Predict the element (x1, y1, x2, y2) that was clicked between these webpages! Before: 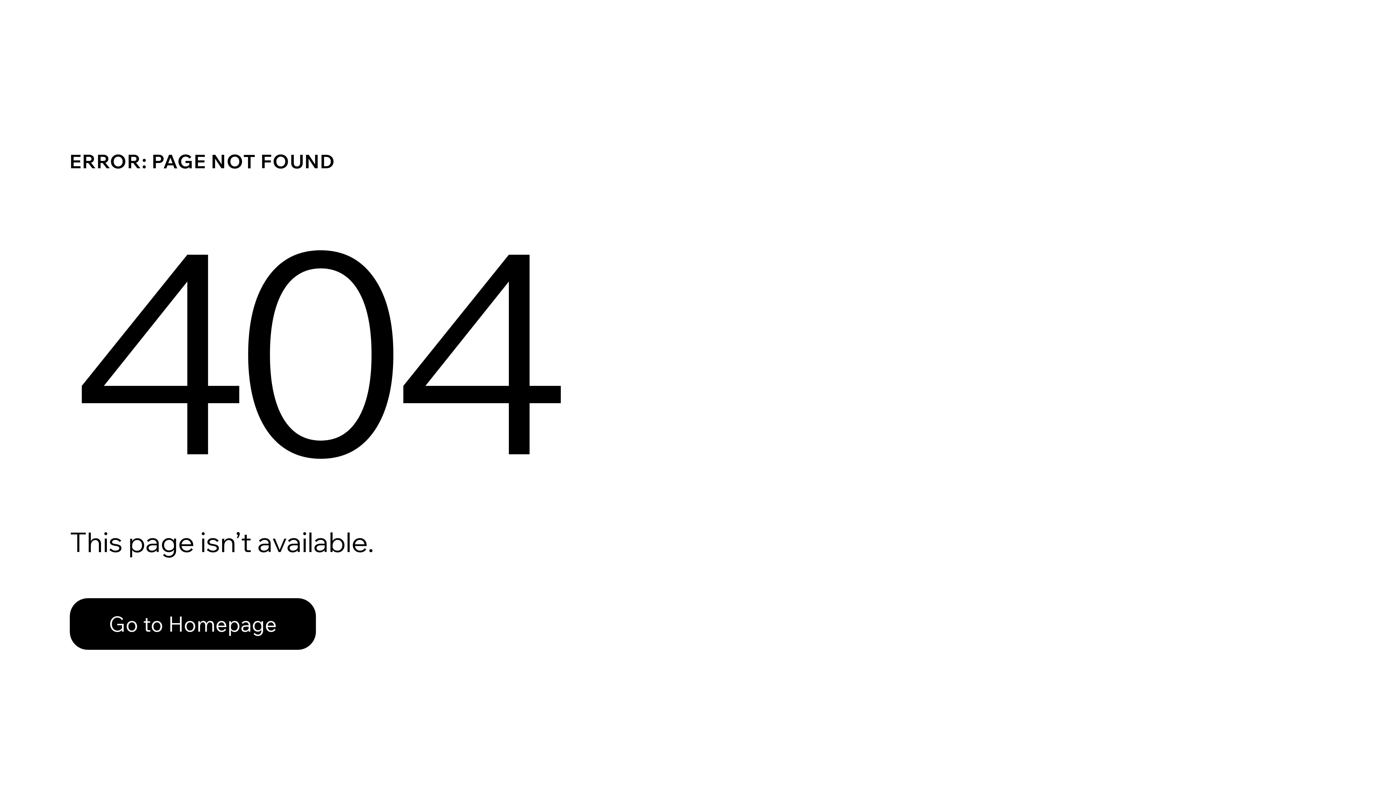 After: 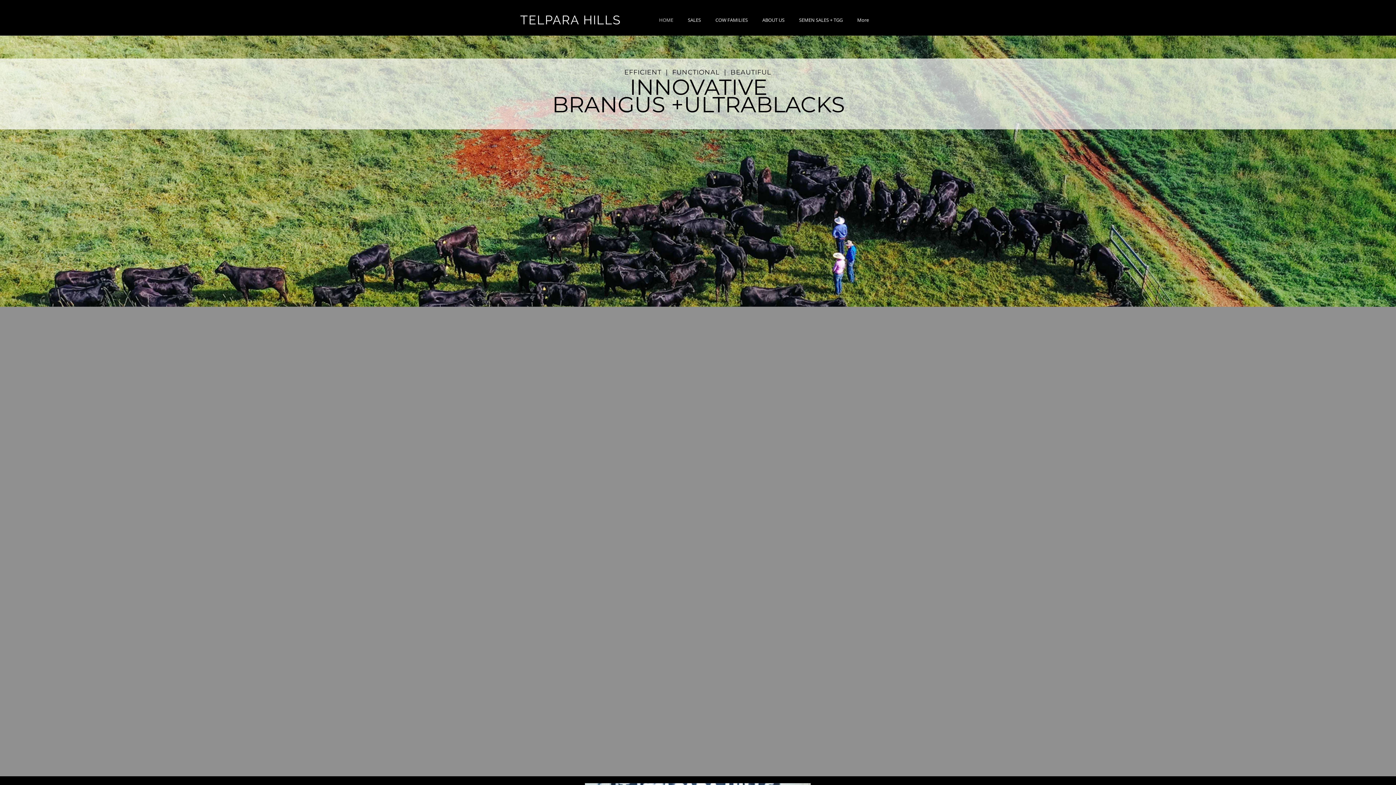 Action: label: Go to Homepage bbox: (69, 582, 768, 659)